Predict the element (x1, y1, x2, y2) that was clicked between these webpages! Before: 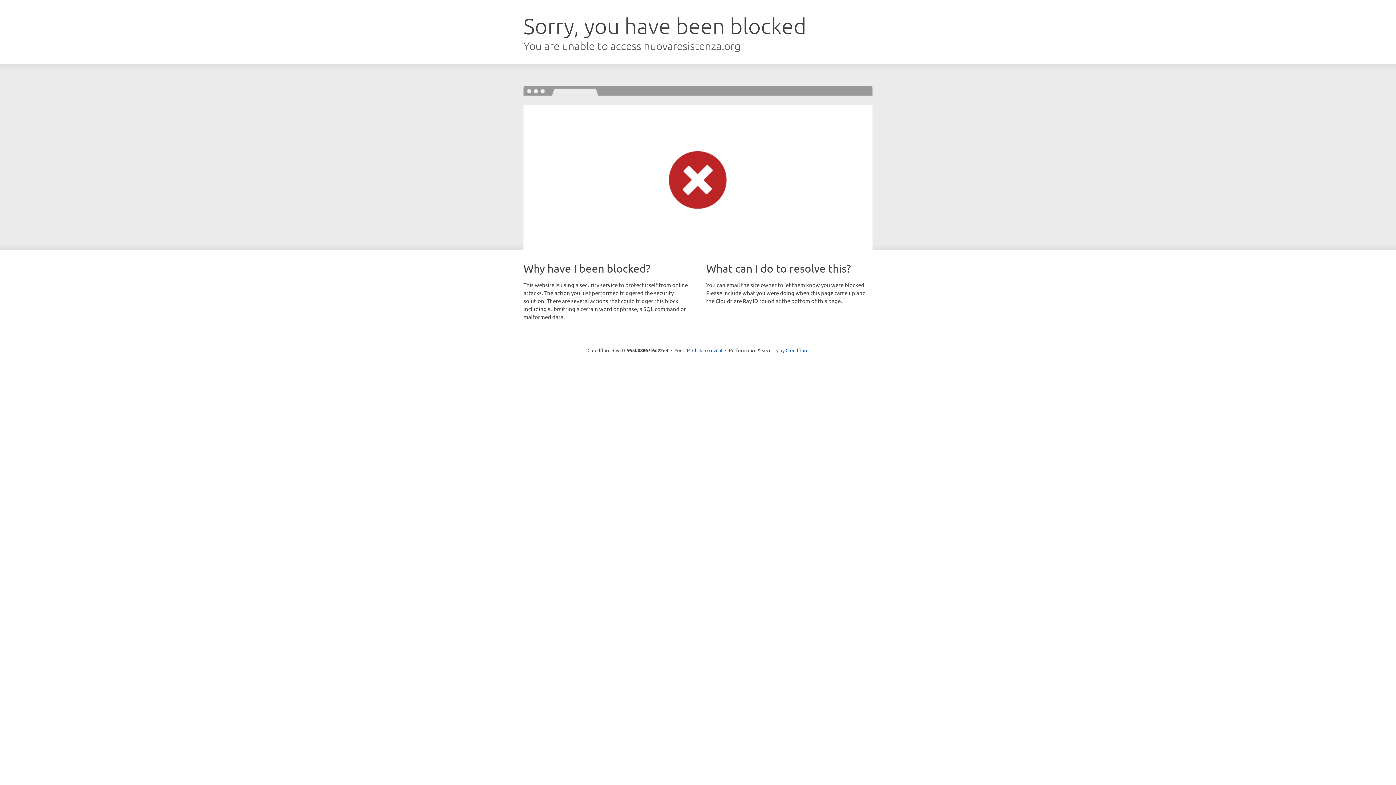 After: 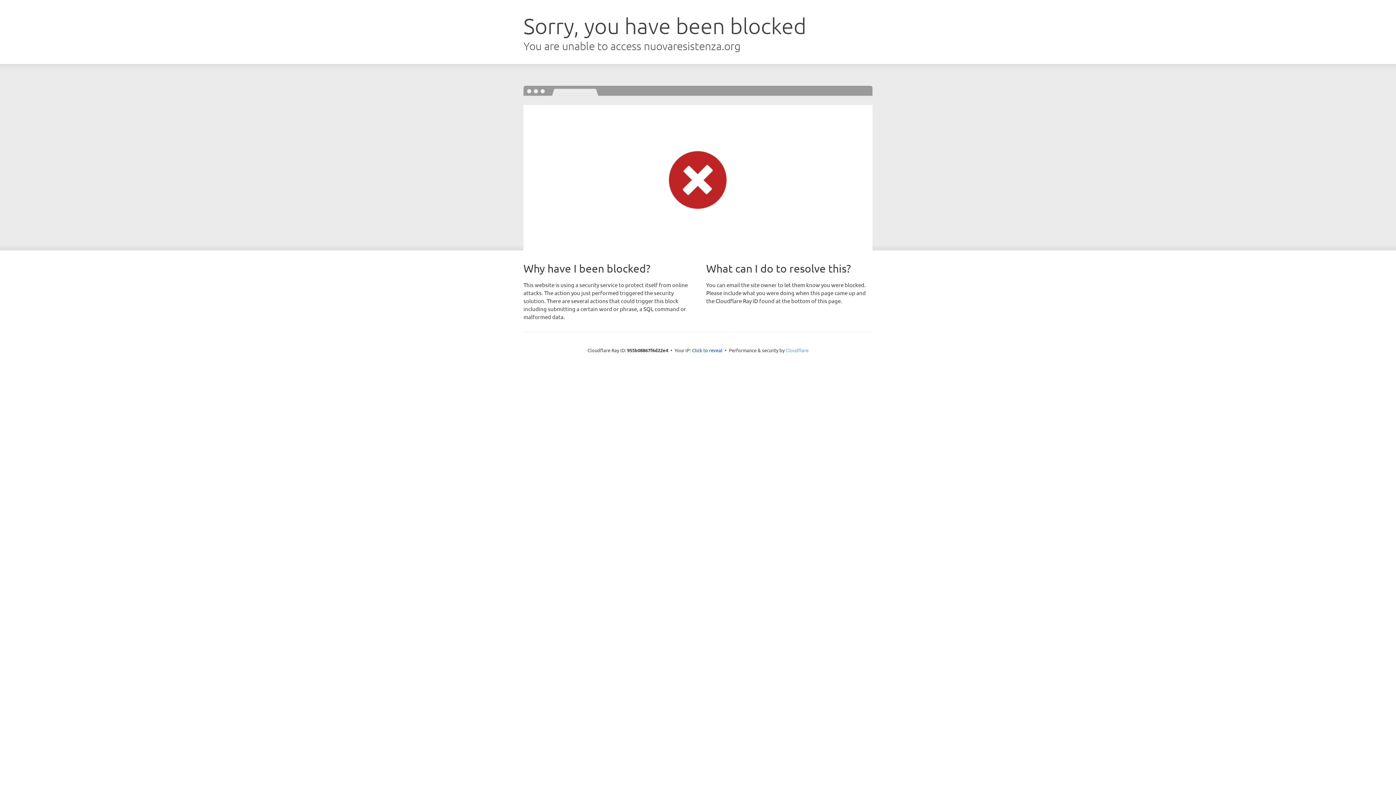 Action: bbox: (785, 347, 808, 353) label: Cloudflare